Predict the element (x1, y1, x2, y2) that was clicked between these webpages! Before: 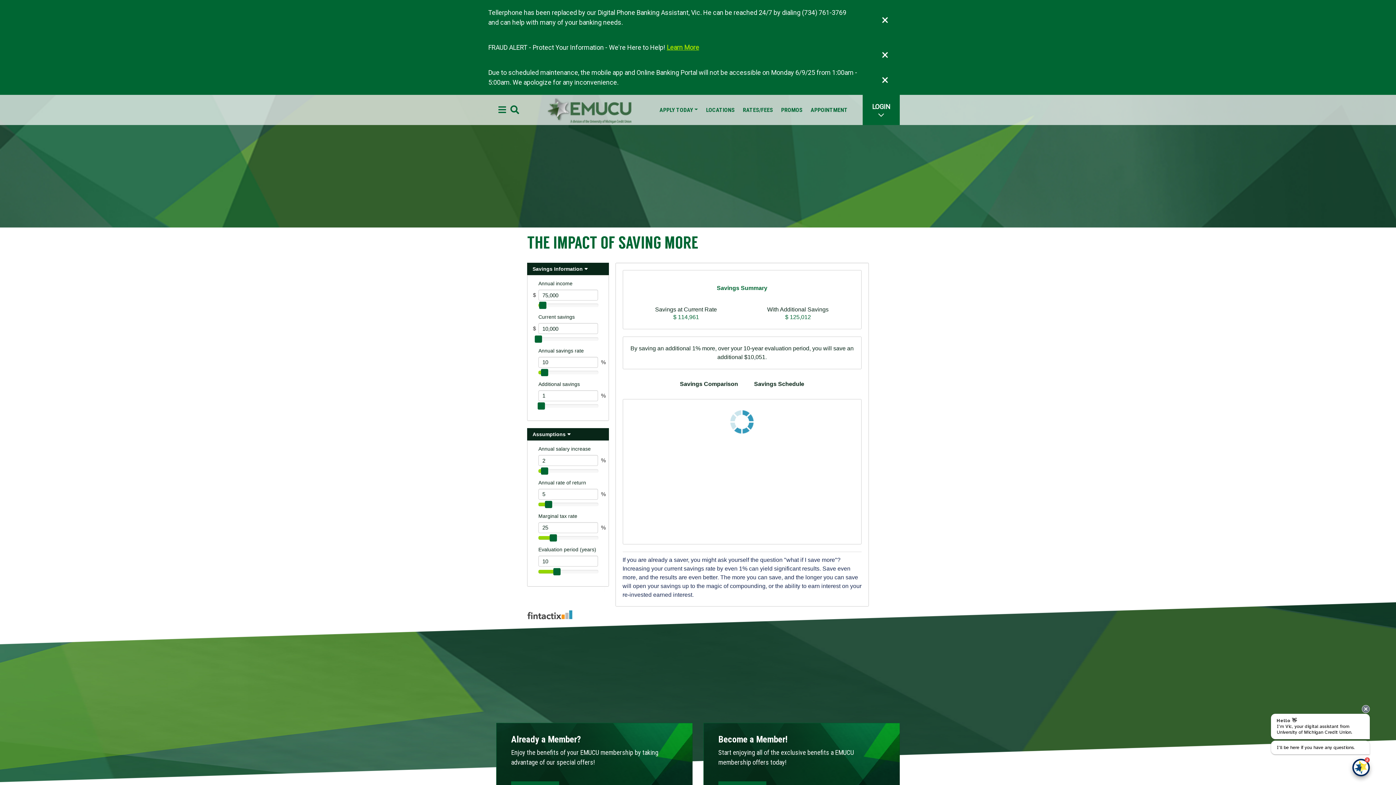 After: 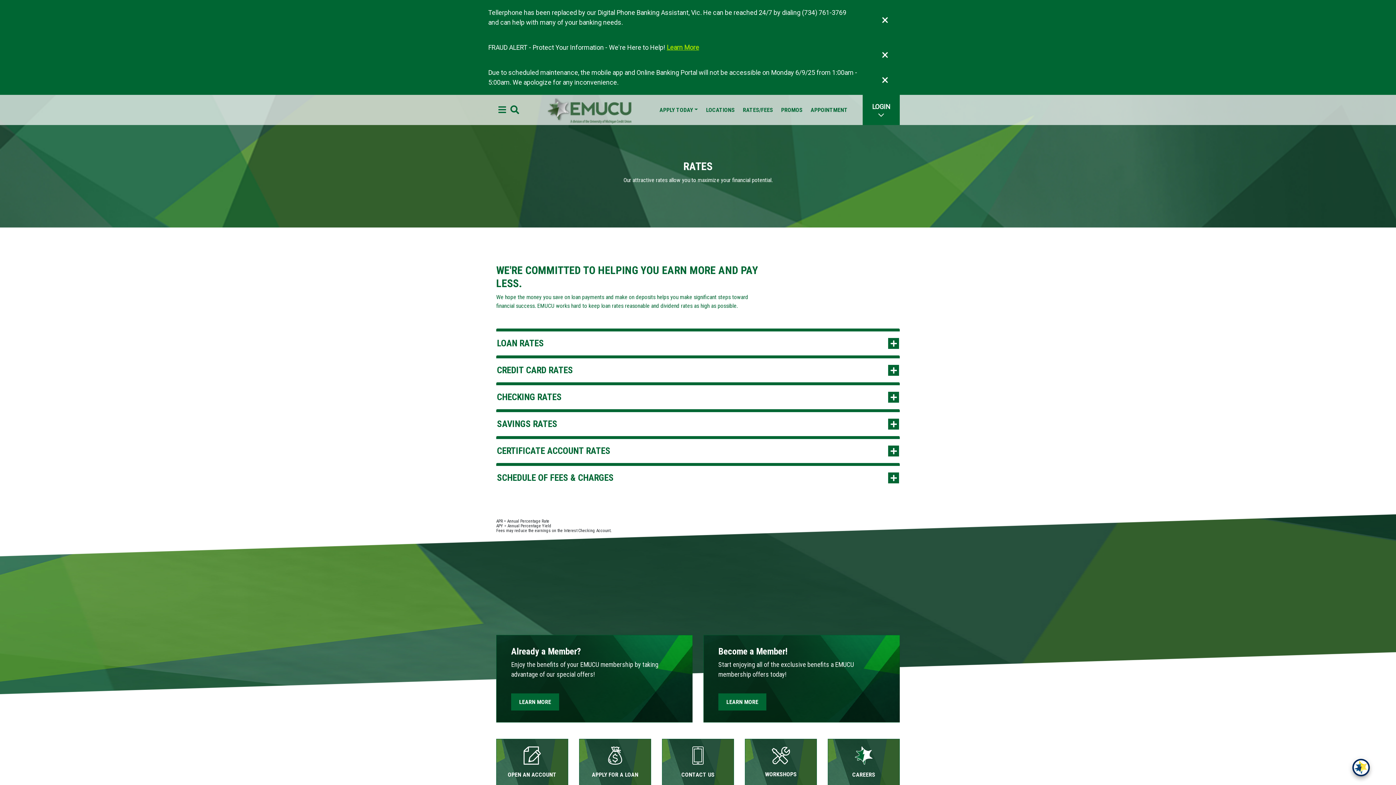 Action: label: RATES/FEES bbox: (743, 105, 773, 114)